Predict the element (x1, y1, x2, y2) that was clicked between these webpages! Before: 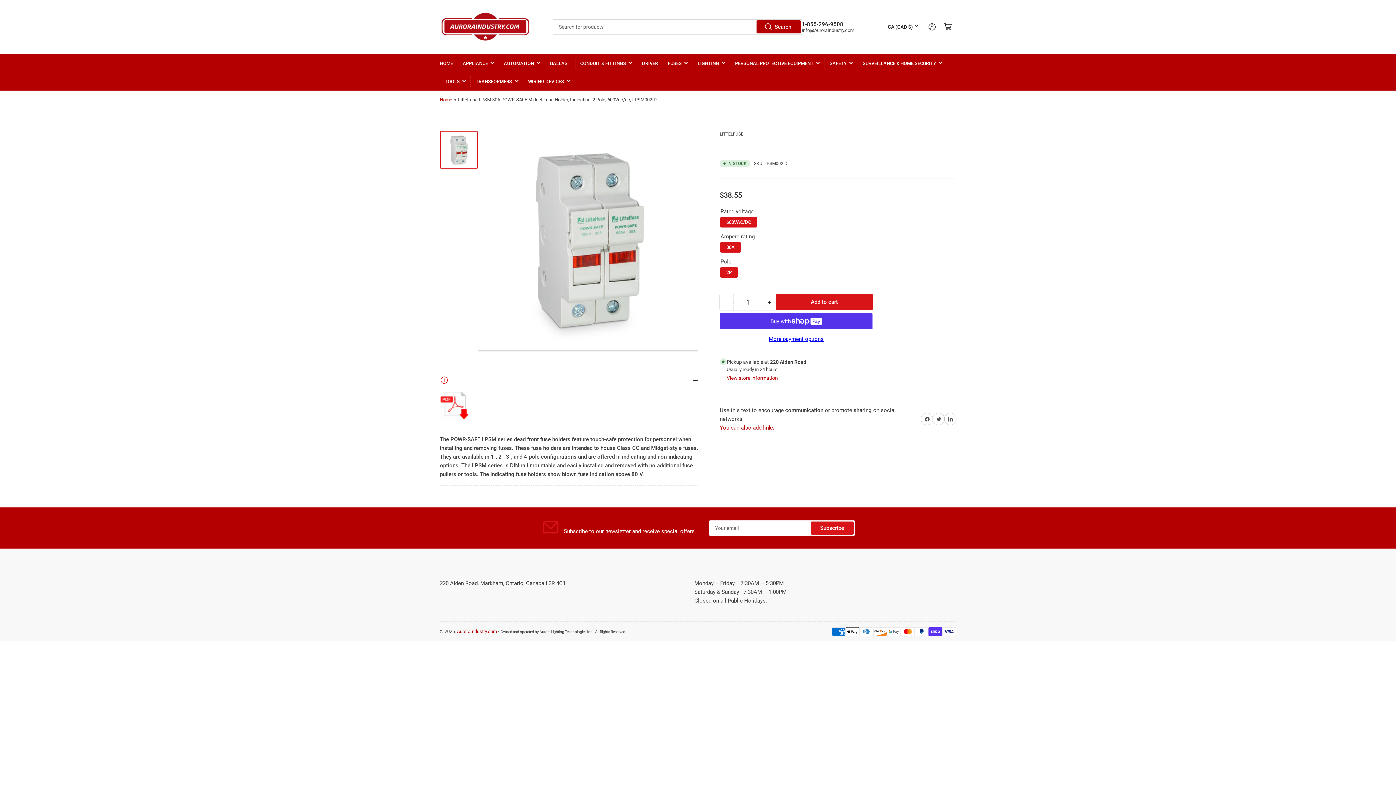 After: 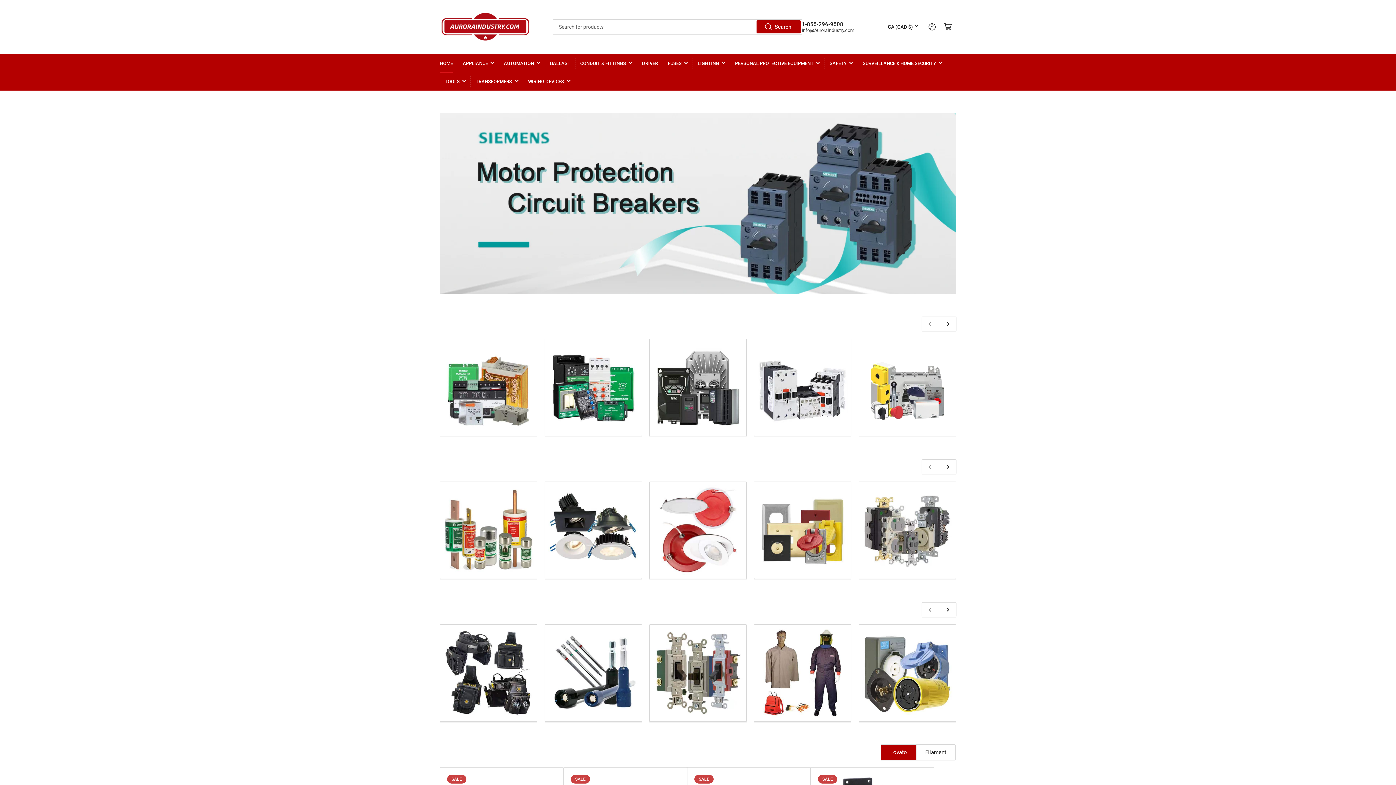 Action: bbox: (457, 629, 497, 634) label: AuroraIndustry.com